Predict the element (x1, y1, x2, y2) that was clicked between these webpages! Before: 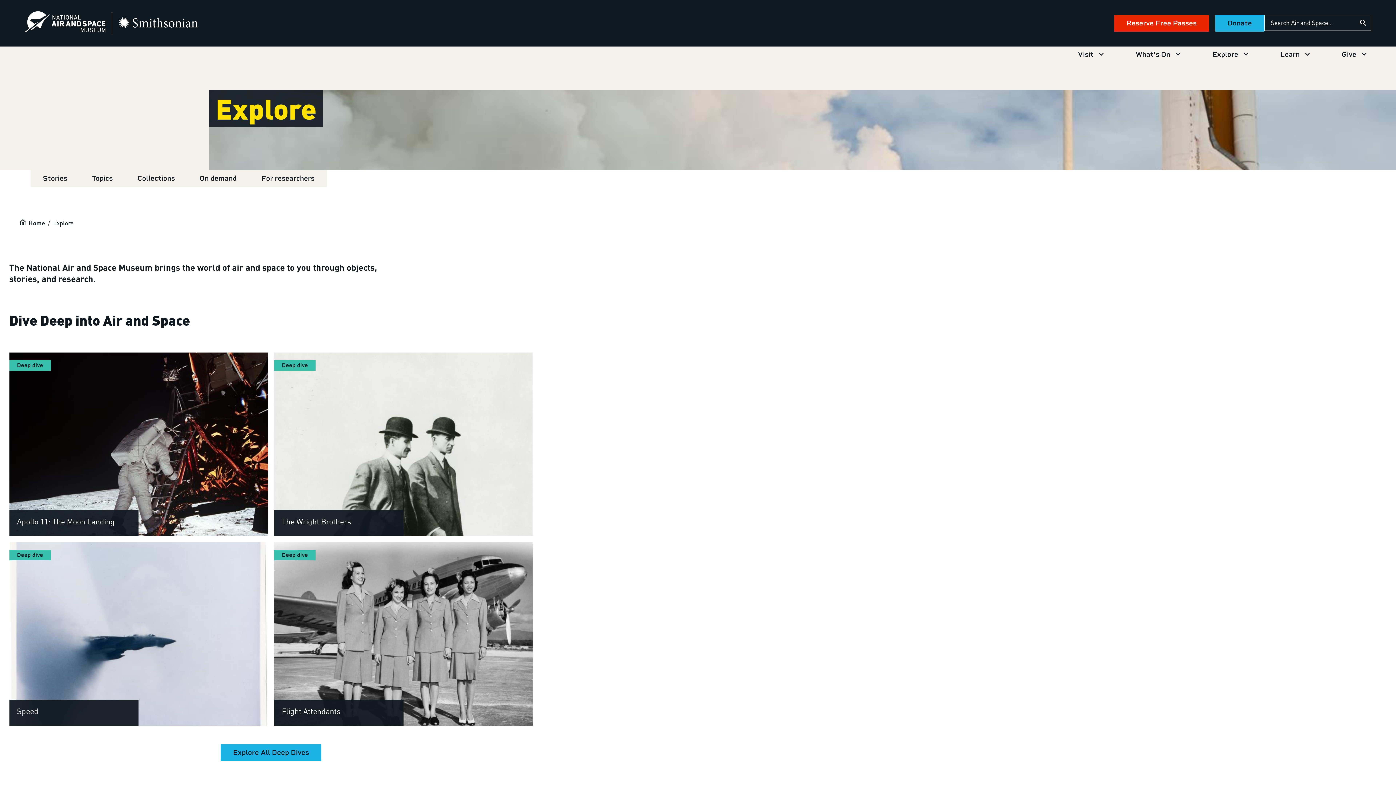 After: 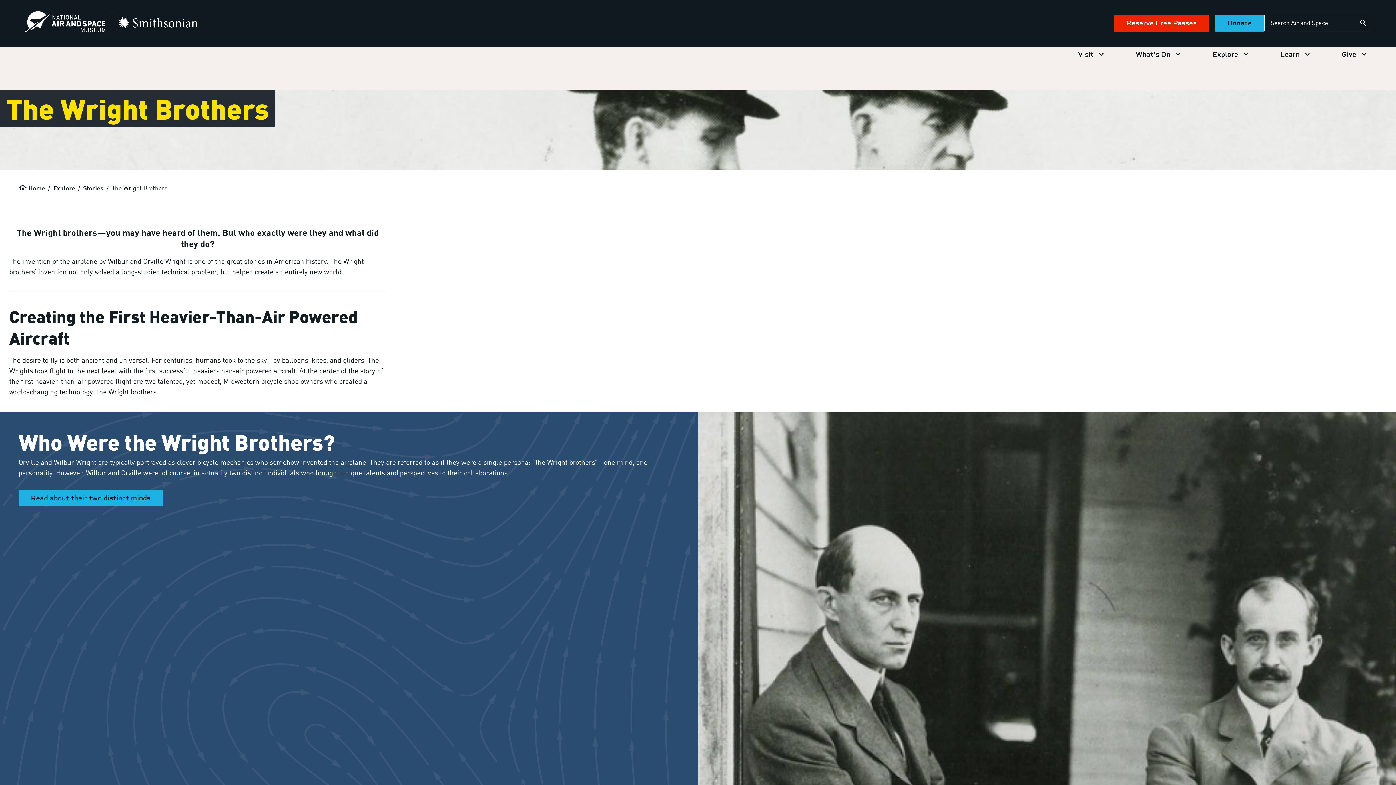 Action: bbox: (281, 516, 351, 526) label: The Wright Brothers